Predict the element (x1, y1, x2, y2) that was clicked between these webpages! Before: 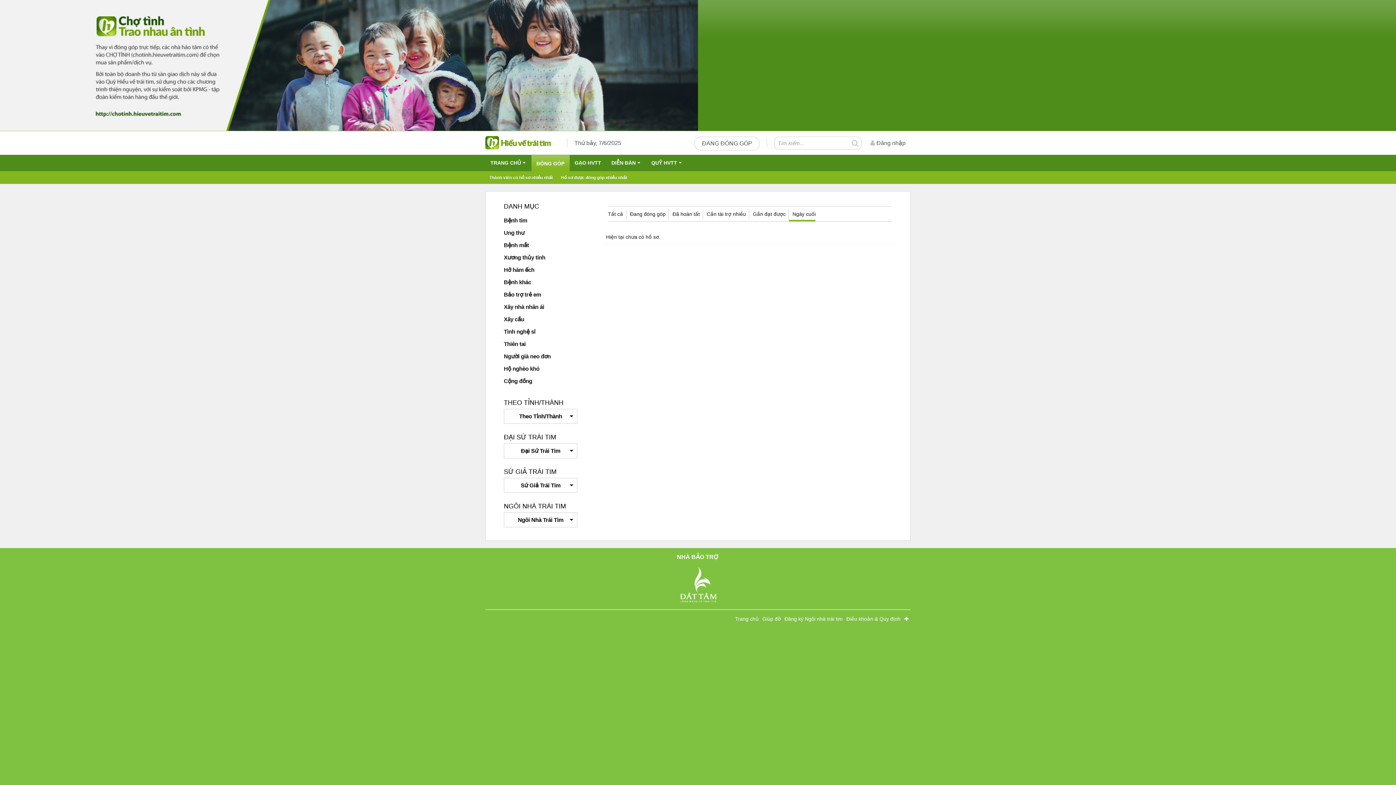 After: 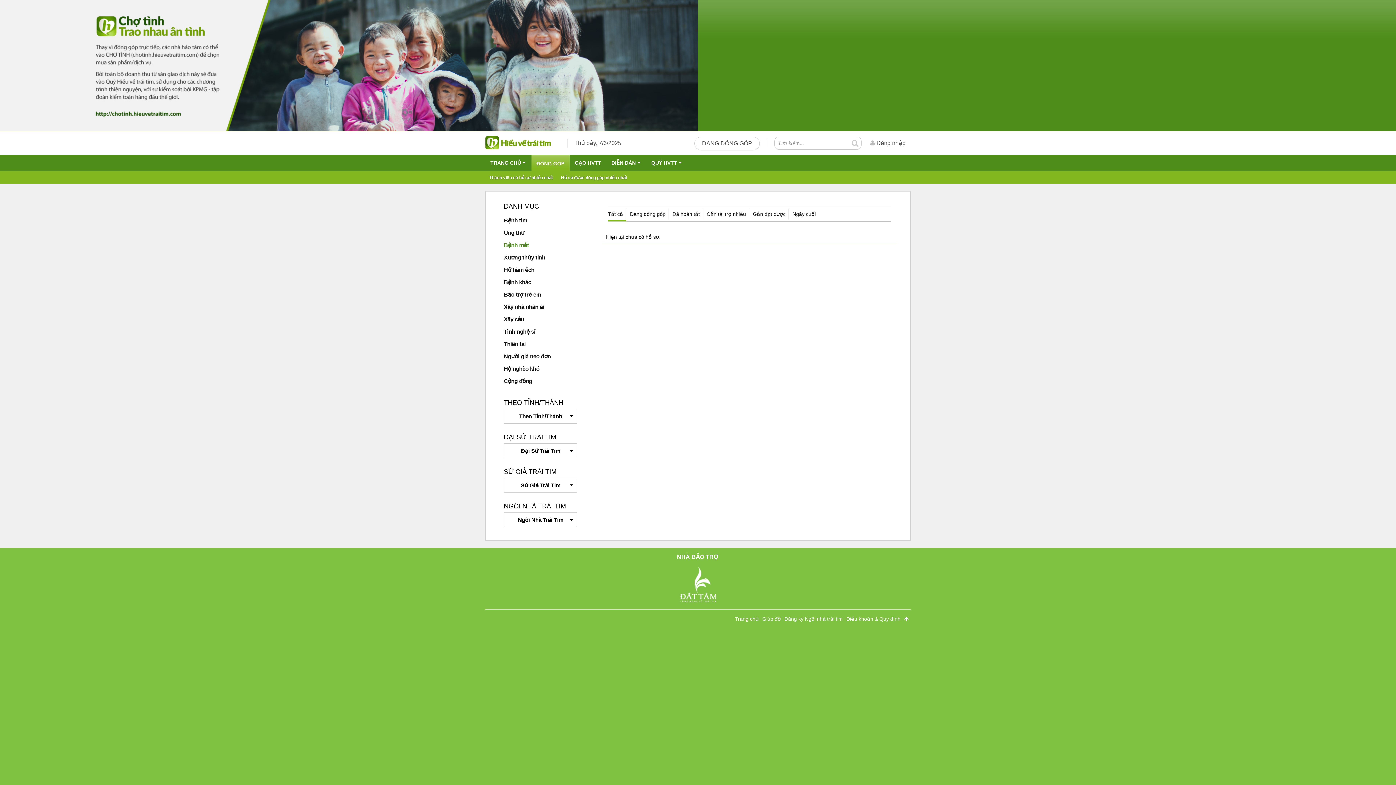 Action: label: Bệnh mắt bbox: (504, 242, 529, 248)